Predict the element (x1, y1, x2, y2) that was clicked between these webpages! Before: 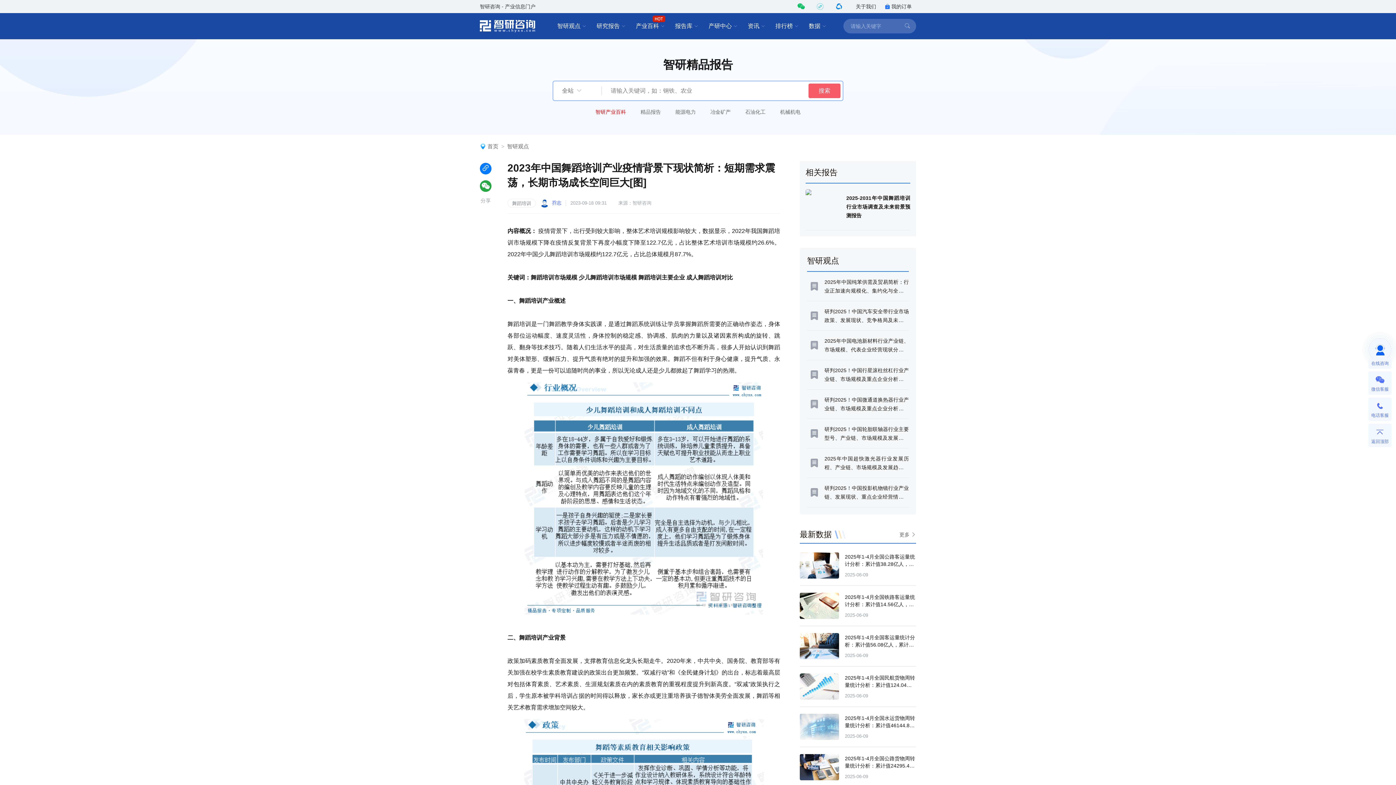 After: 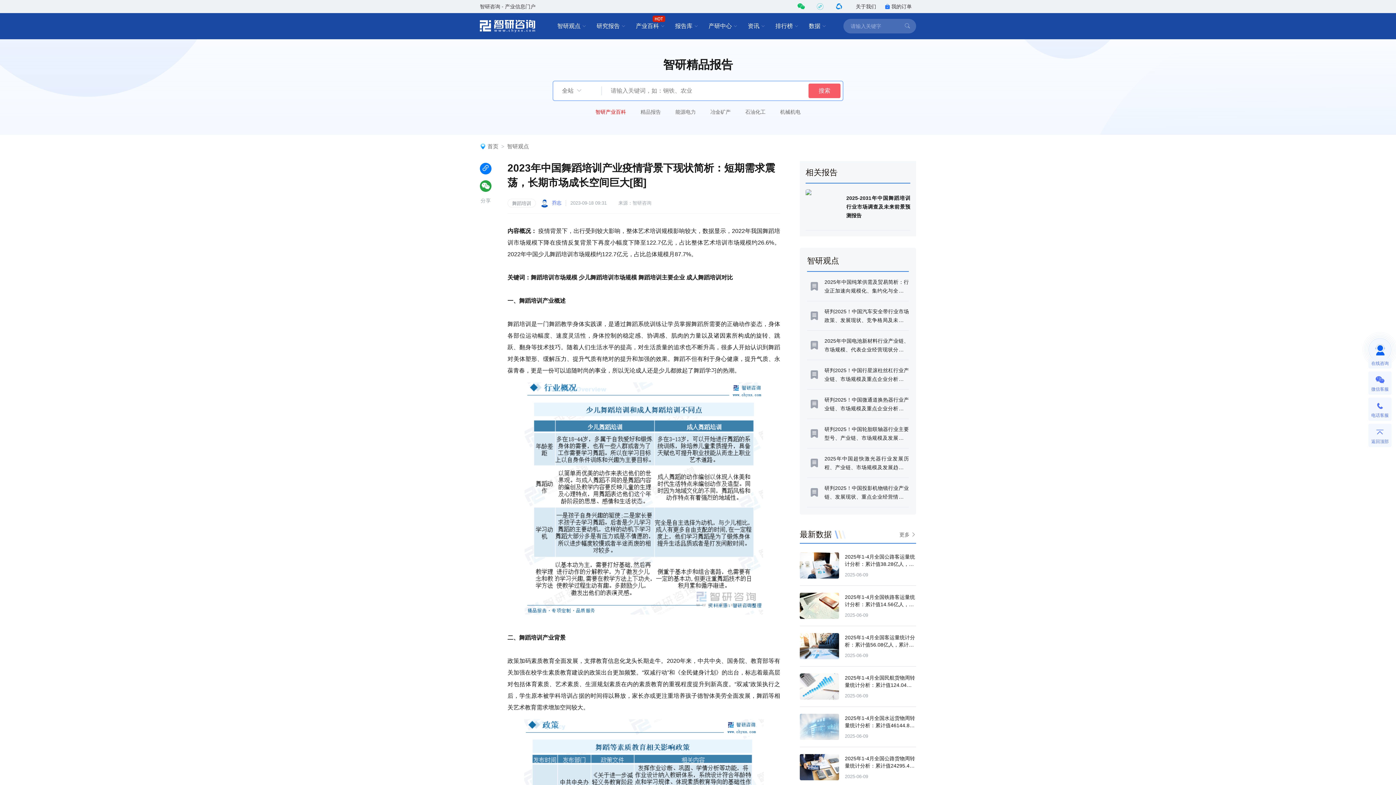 Action: bbox: (800, 552, 839, 578)